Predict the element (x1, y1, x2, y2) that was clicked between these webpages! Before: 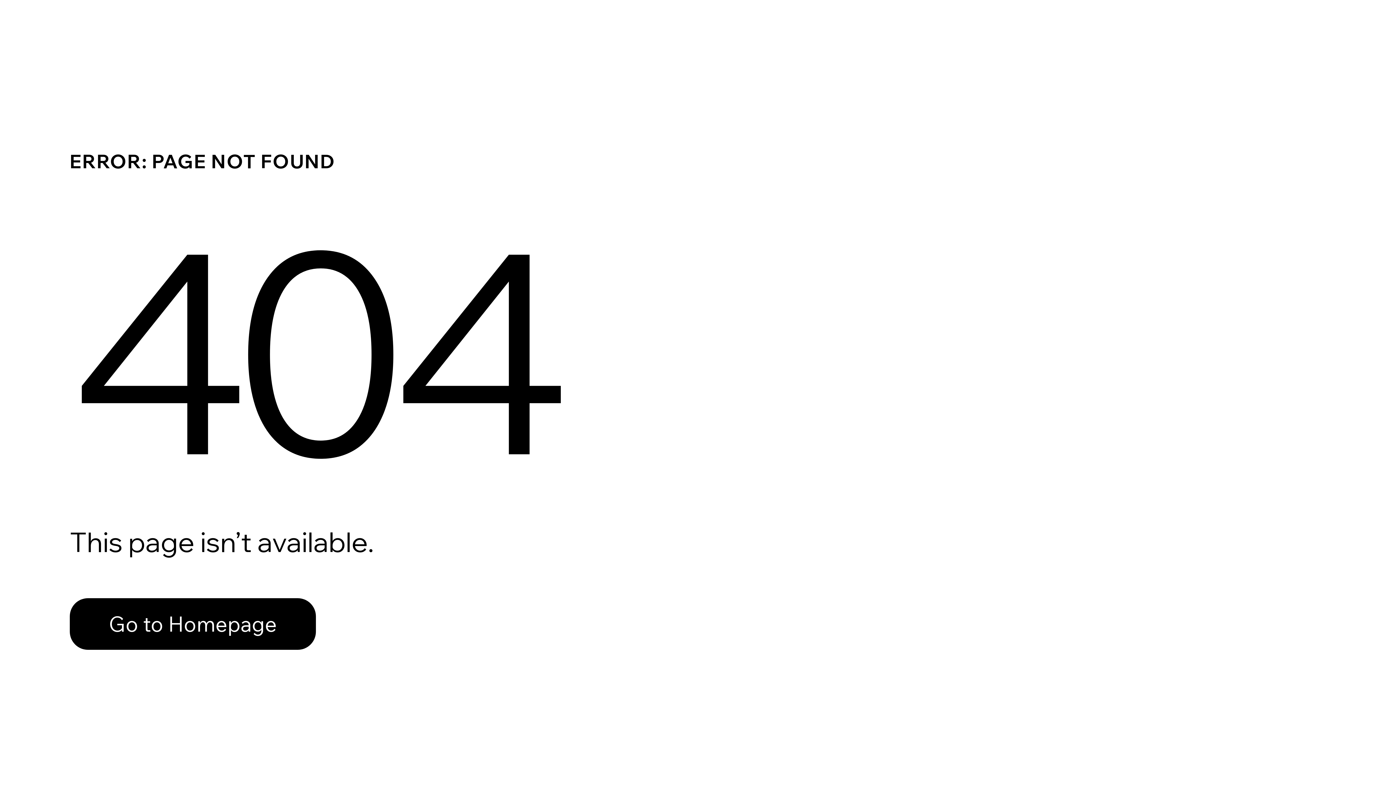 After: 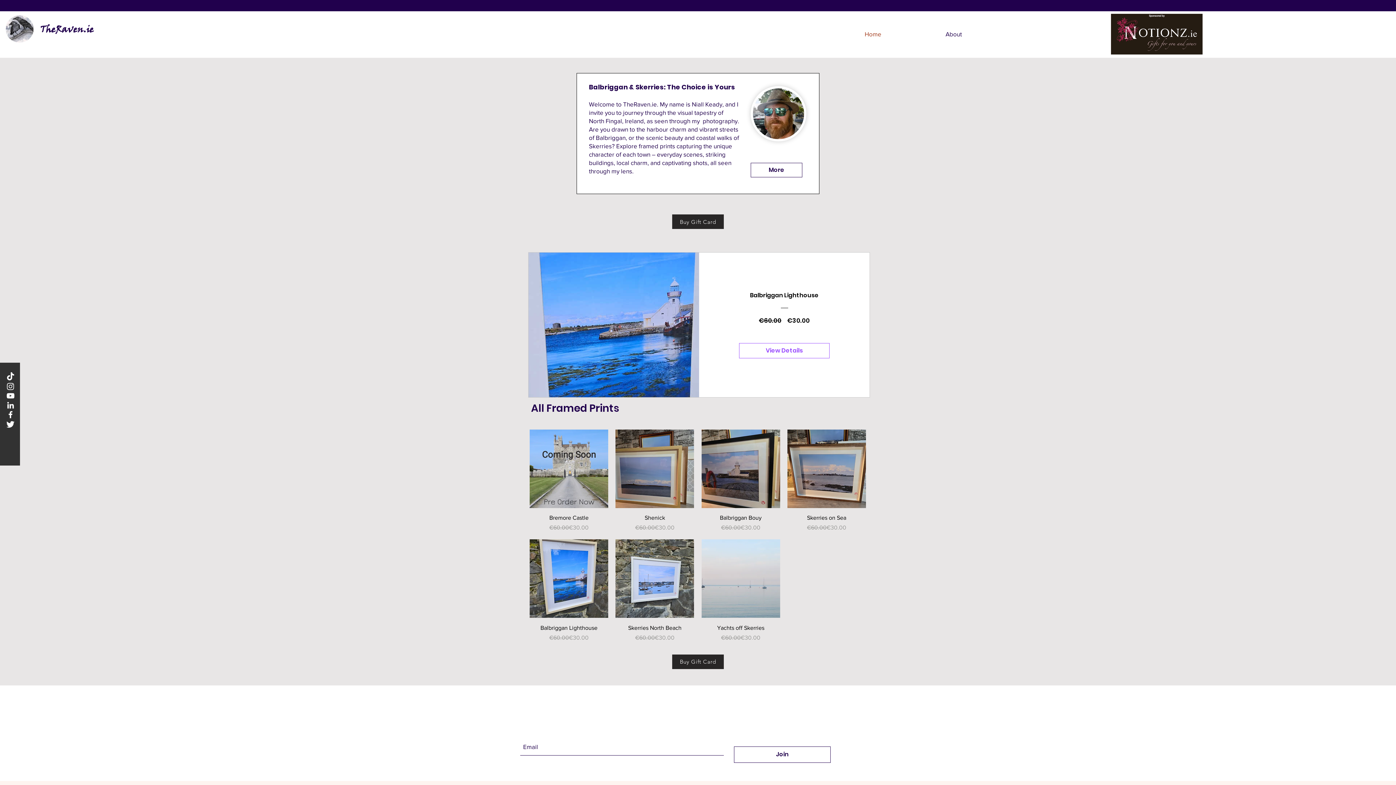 Action: label: Go to Homepage bbox: (69, 582, 768, 659)